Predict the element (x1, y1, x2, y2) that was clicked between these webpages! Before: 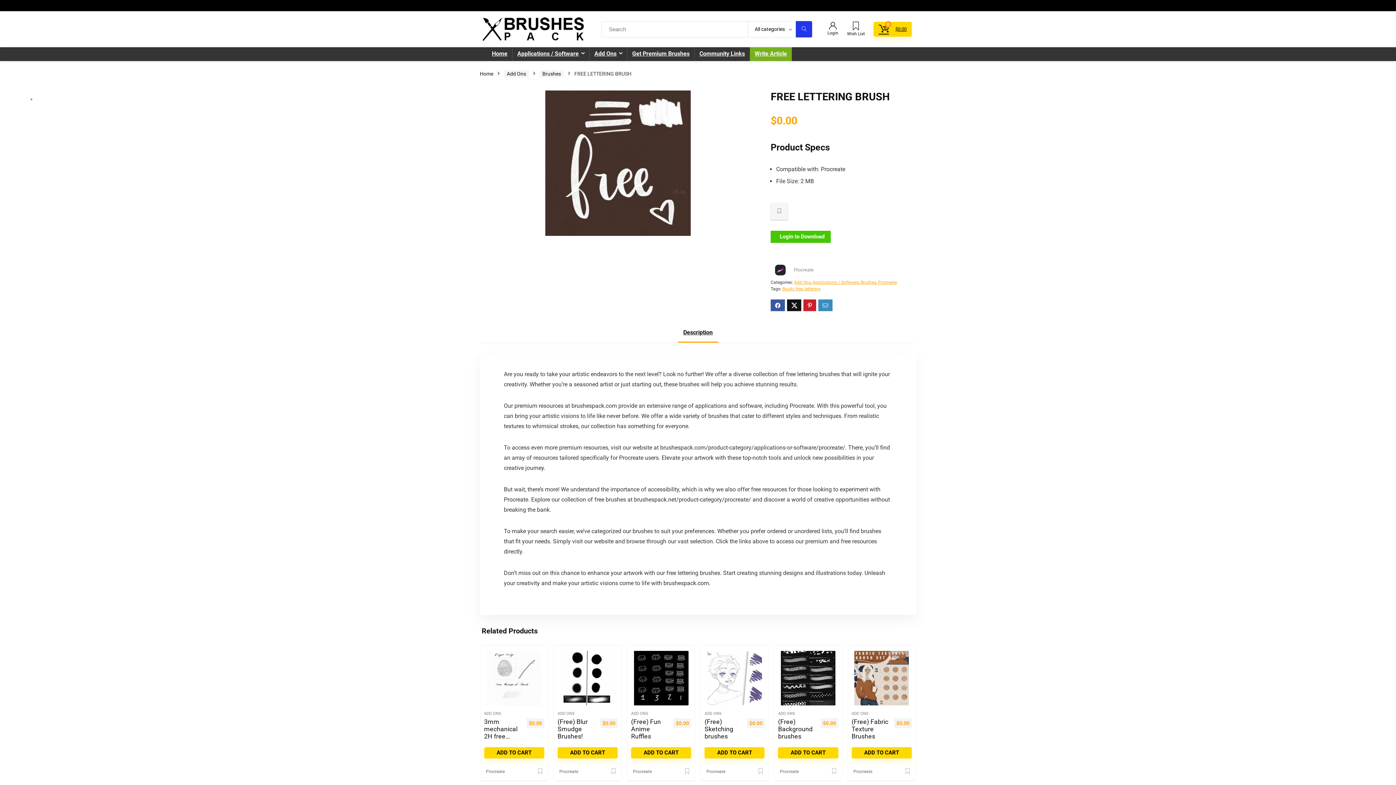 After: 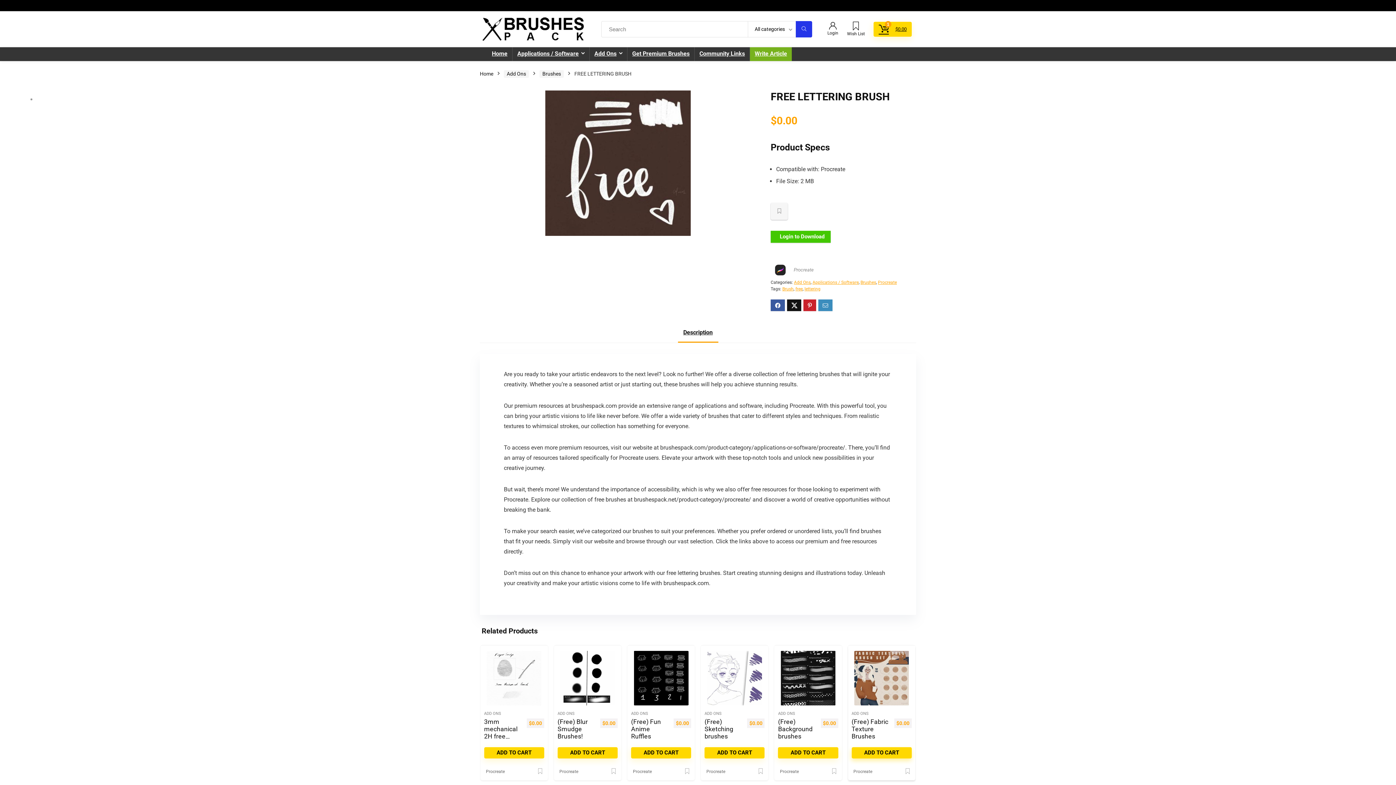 Action: label: ADD TO CART bbox: (851, 747, 911, 759)